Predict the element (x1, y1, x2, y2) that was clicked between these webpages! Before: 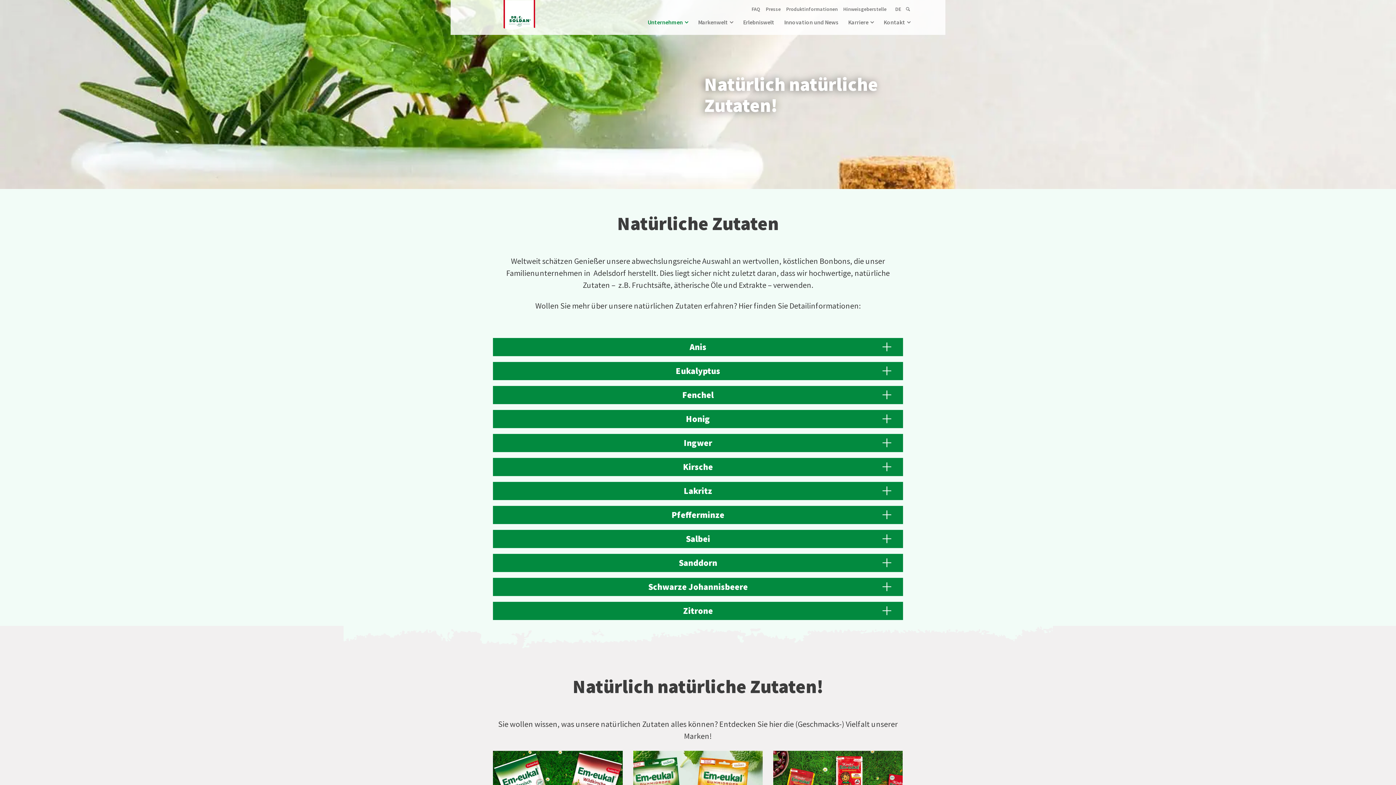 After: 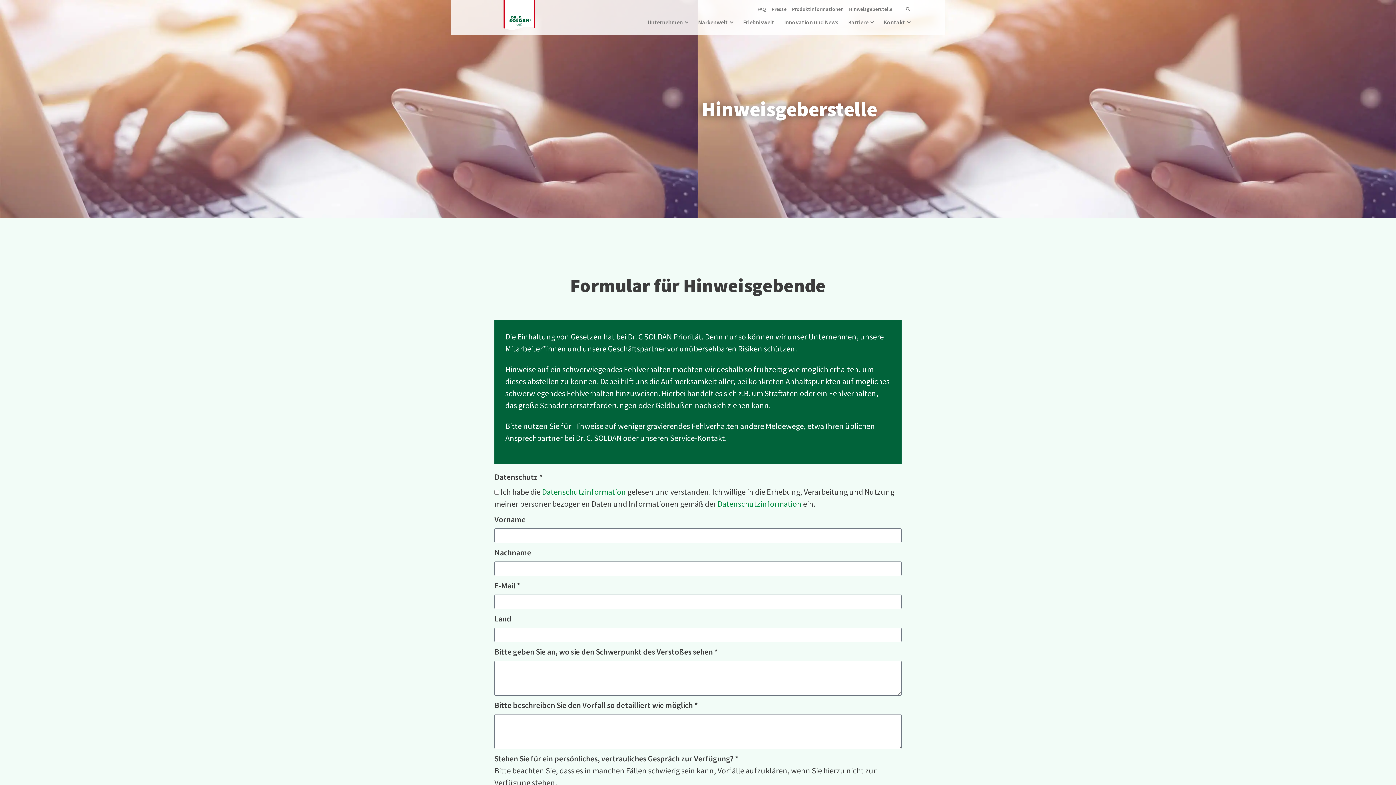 Action: label: Hinweisgeberstelle bbox: (843, 5, 886, 12)